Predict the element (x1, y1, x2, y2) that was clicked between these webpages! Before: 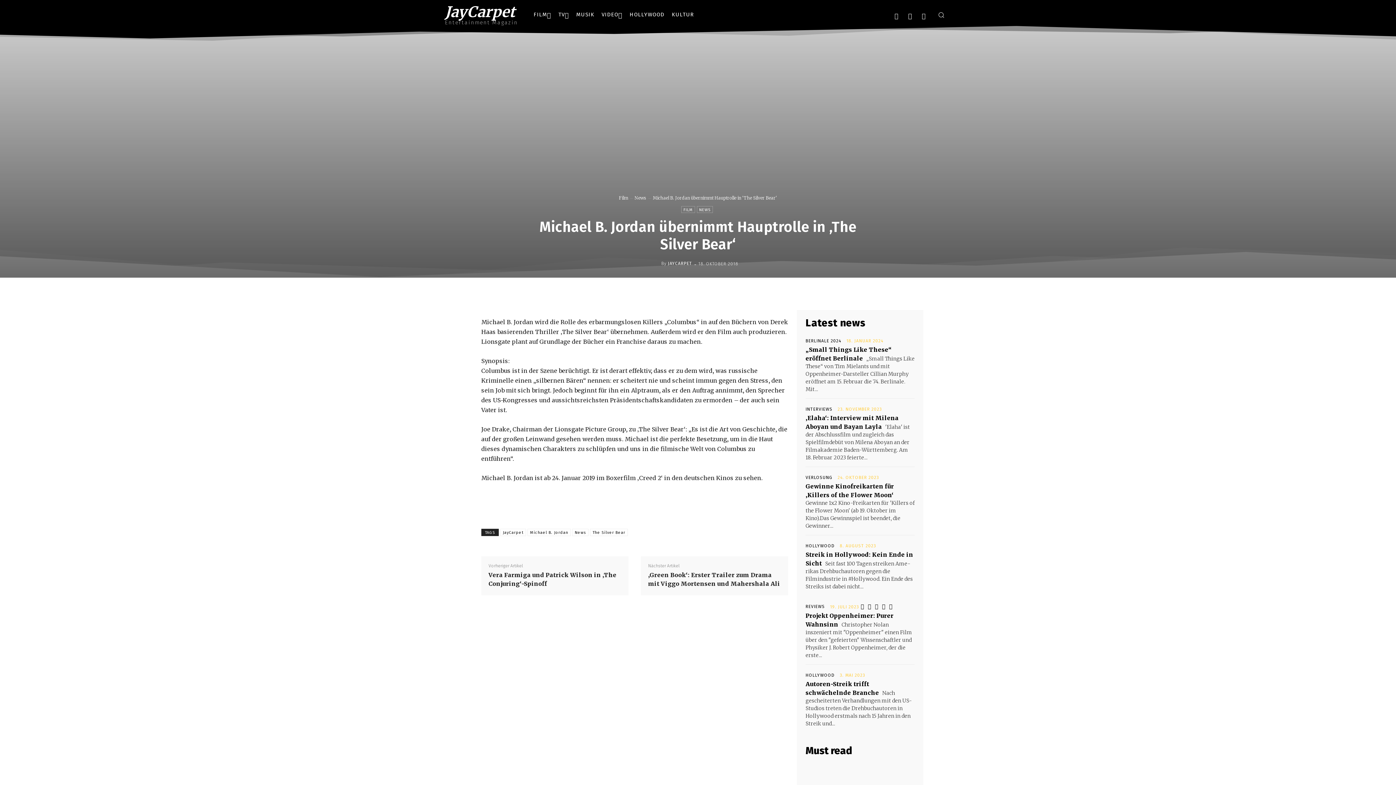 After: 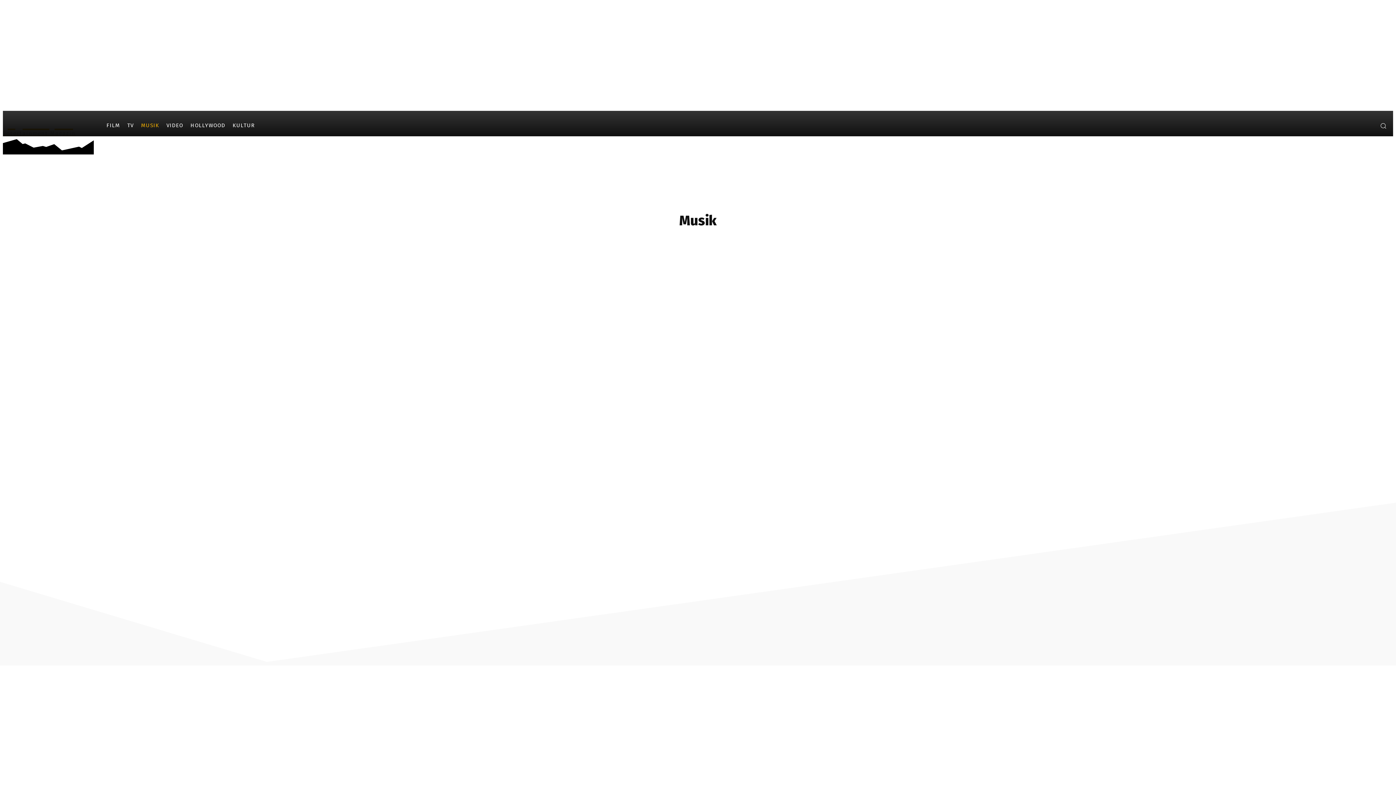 Action: label: MUSIK bbox: (572, 3, 598, 25)